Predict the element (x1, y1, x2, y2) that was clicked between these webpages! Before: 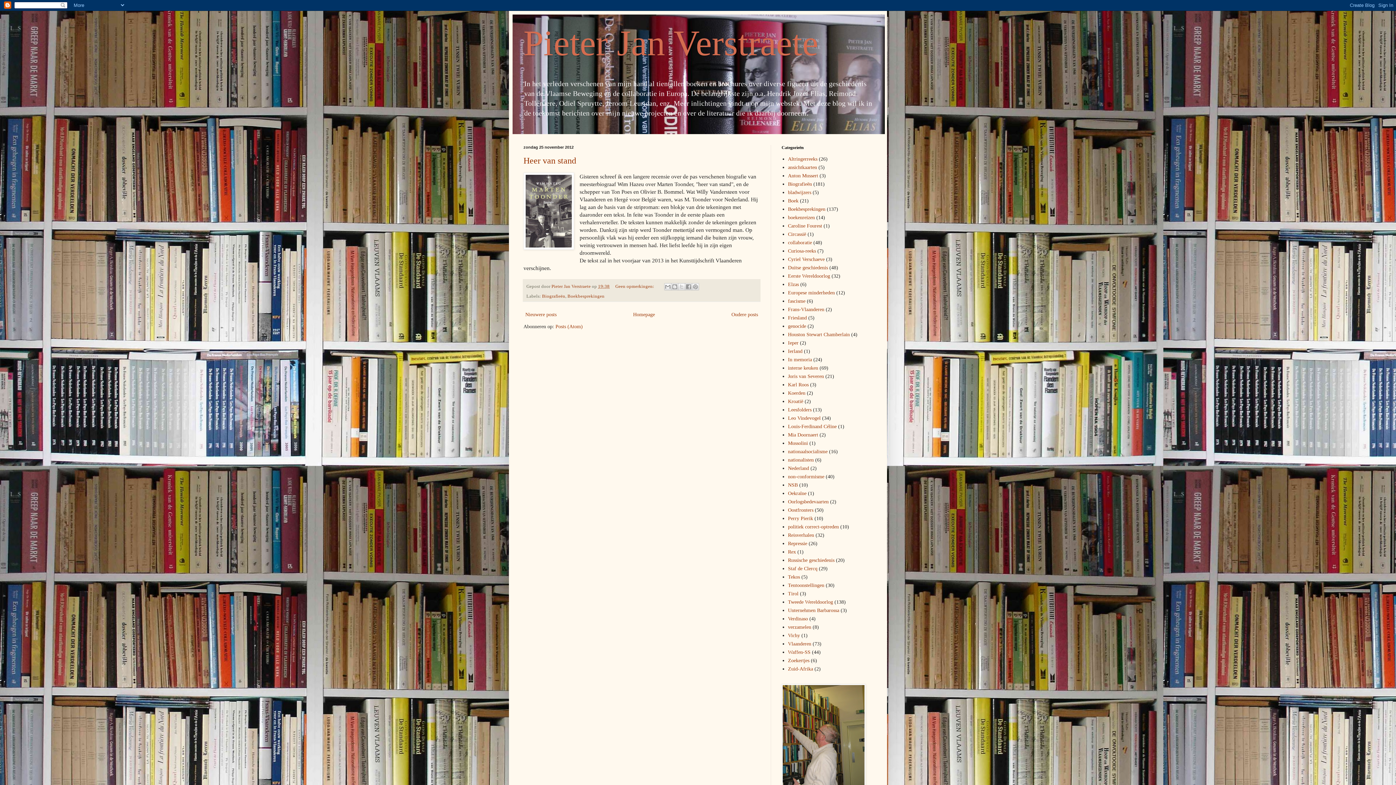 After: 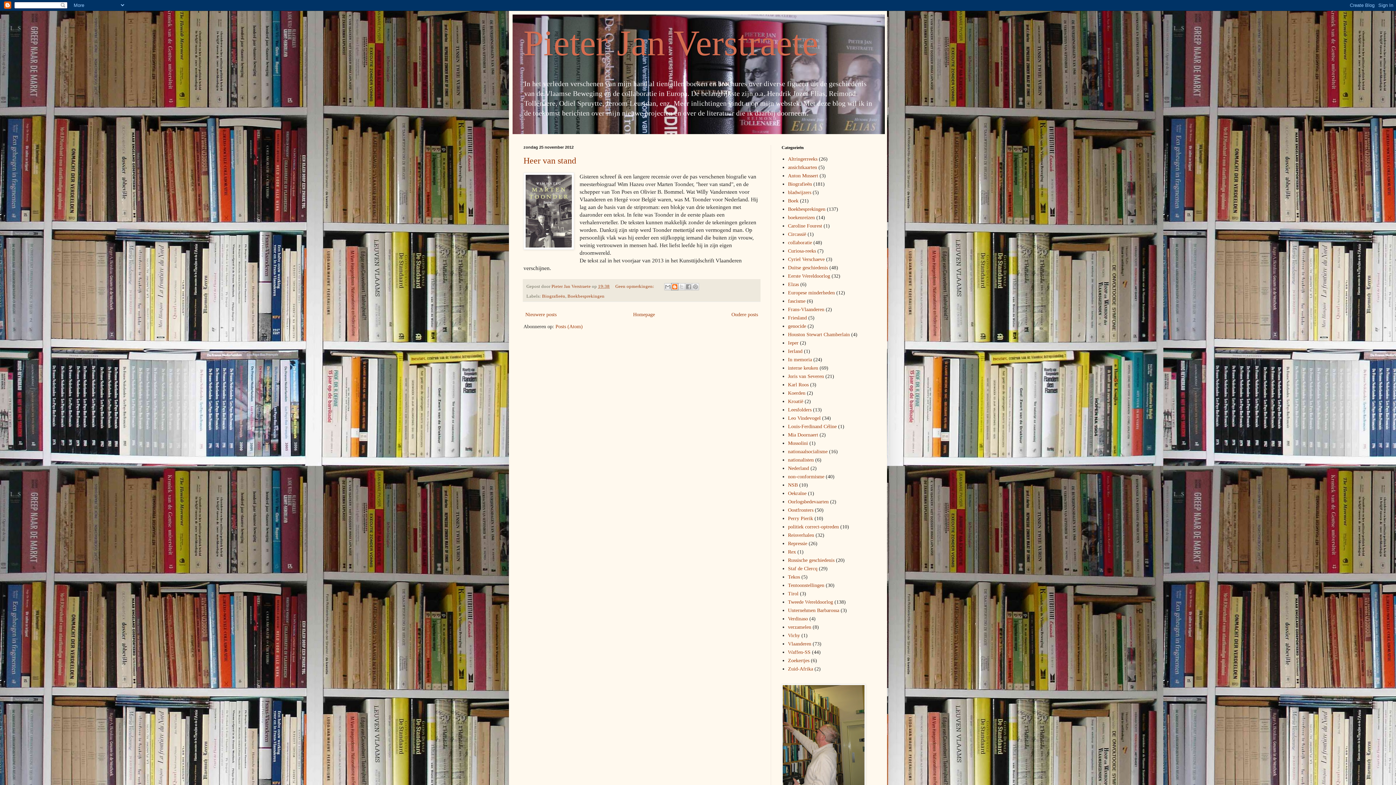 Action: bbox: (671, 283, 678, 290) label: Dit bloggen!